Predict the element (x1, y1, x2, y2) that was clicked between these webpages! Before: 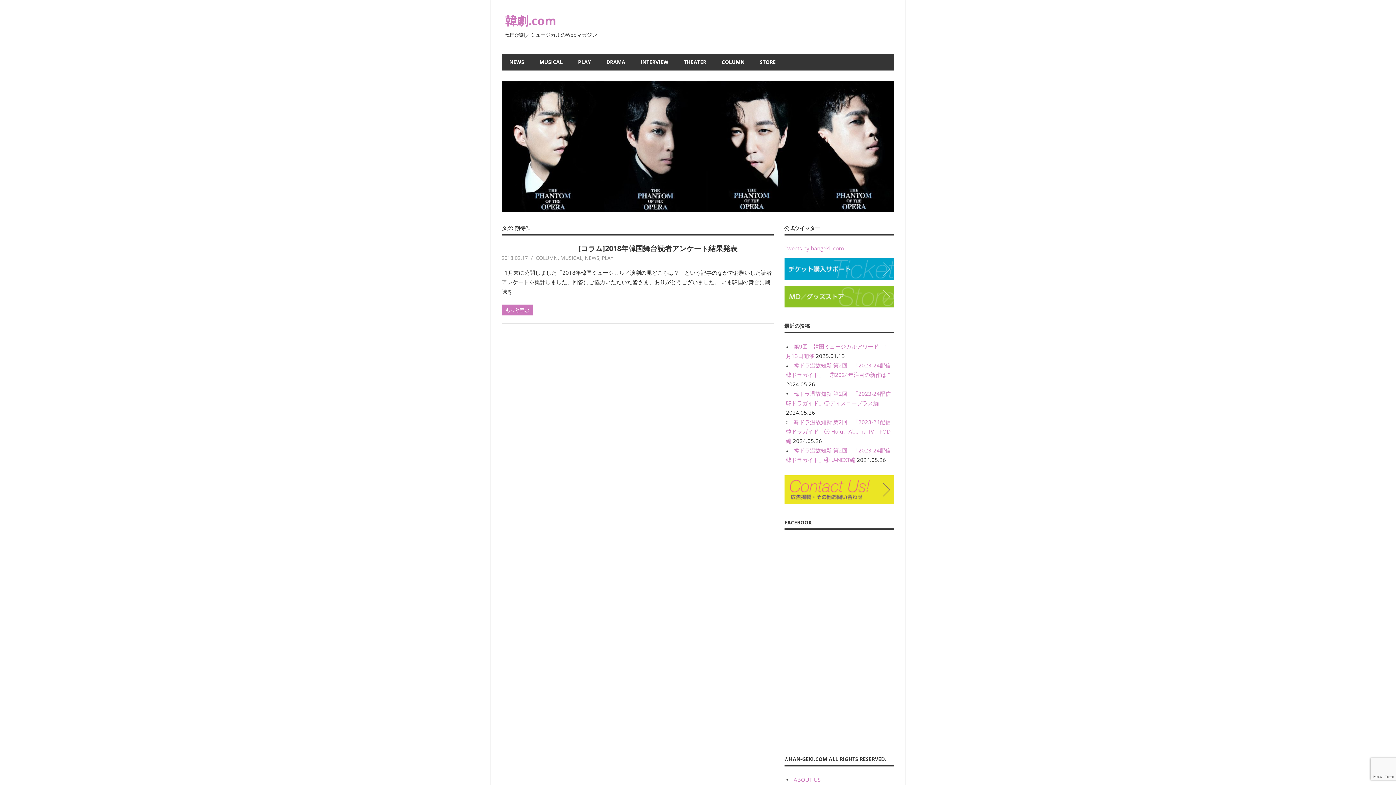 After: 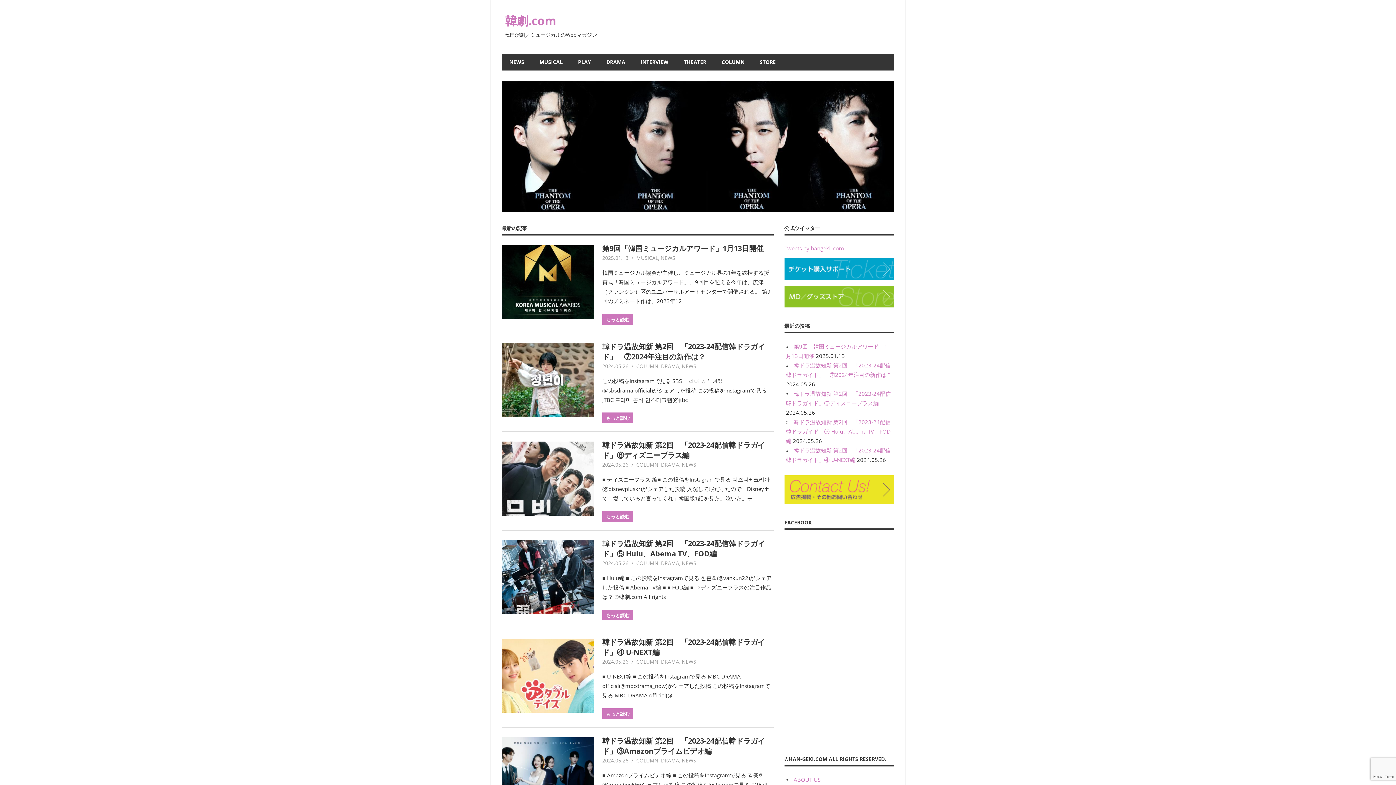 Action: label: 韓劇.com bbox: (505, 12, 556, 28)